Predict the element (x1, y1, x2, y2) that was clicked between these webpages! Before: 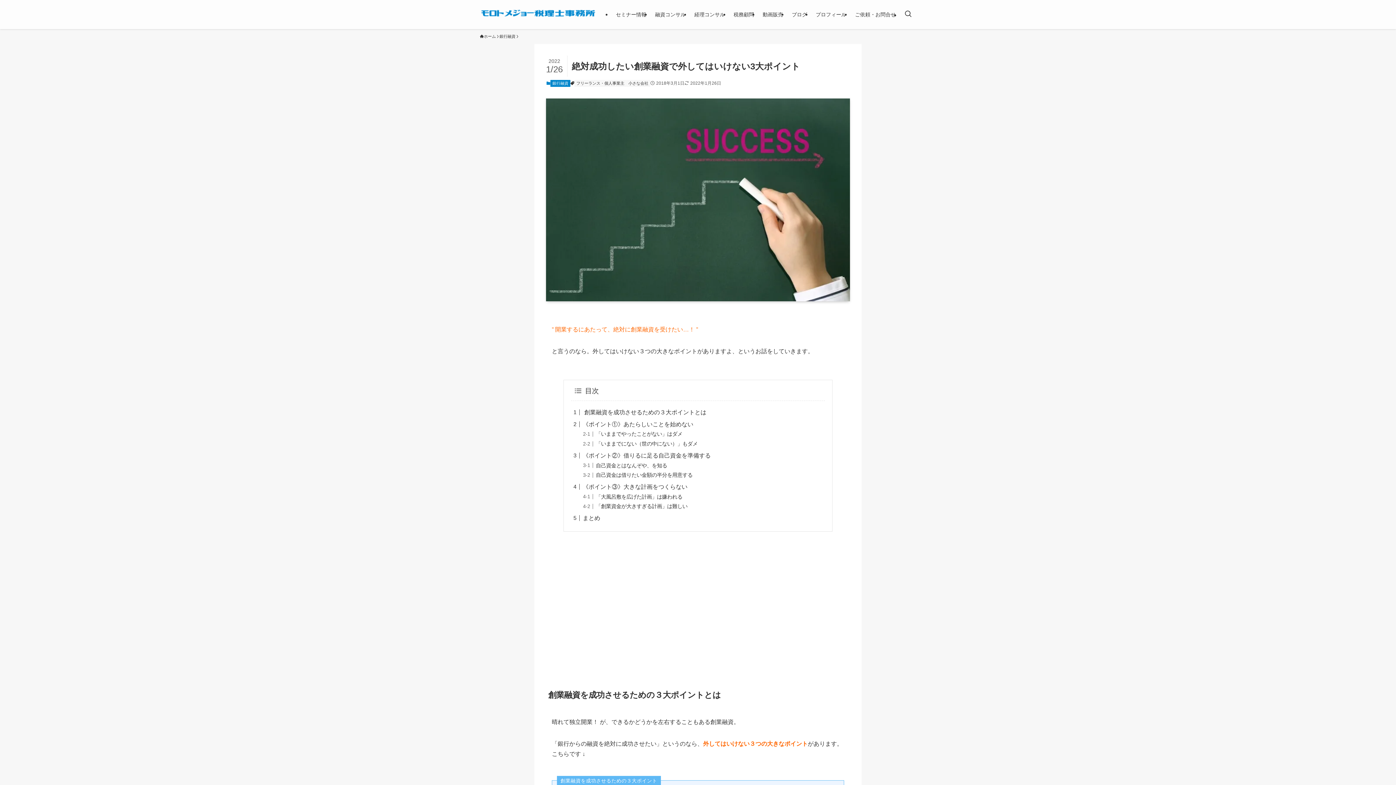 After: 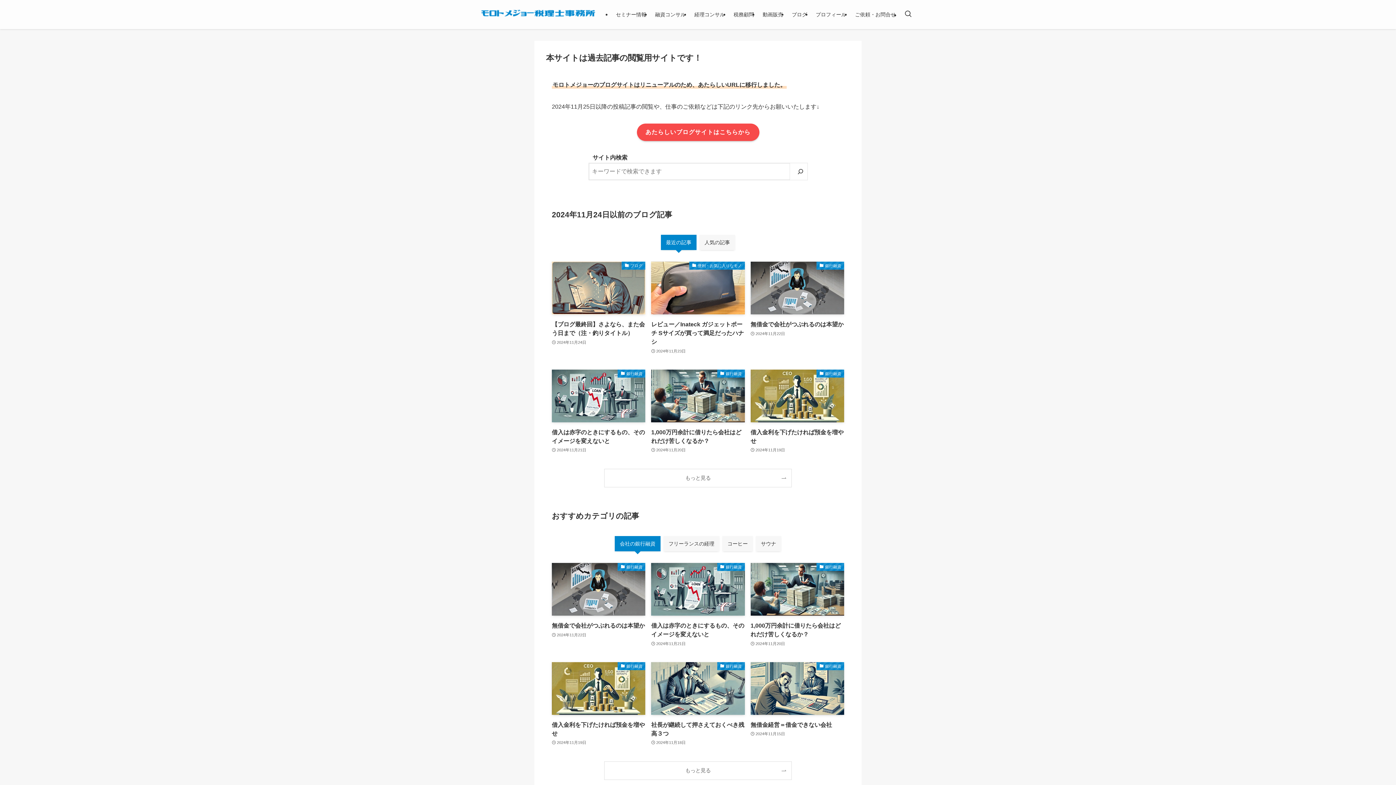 Action: bbox: (480, 5, 597, 20)